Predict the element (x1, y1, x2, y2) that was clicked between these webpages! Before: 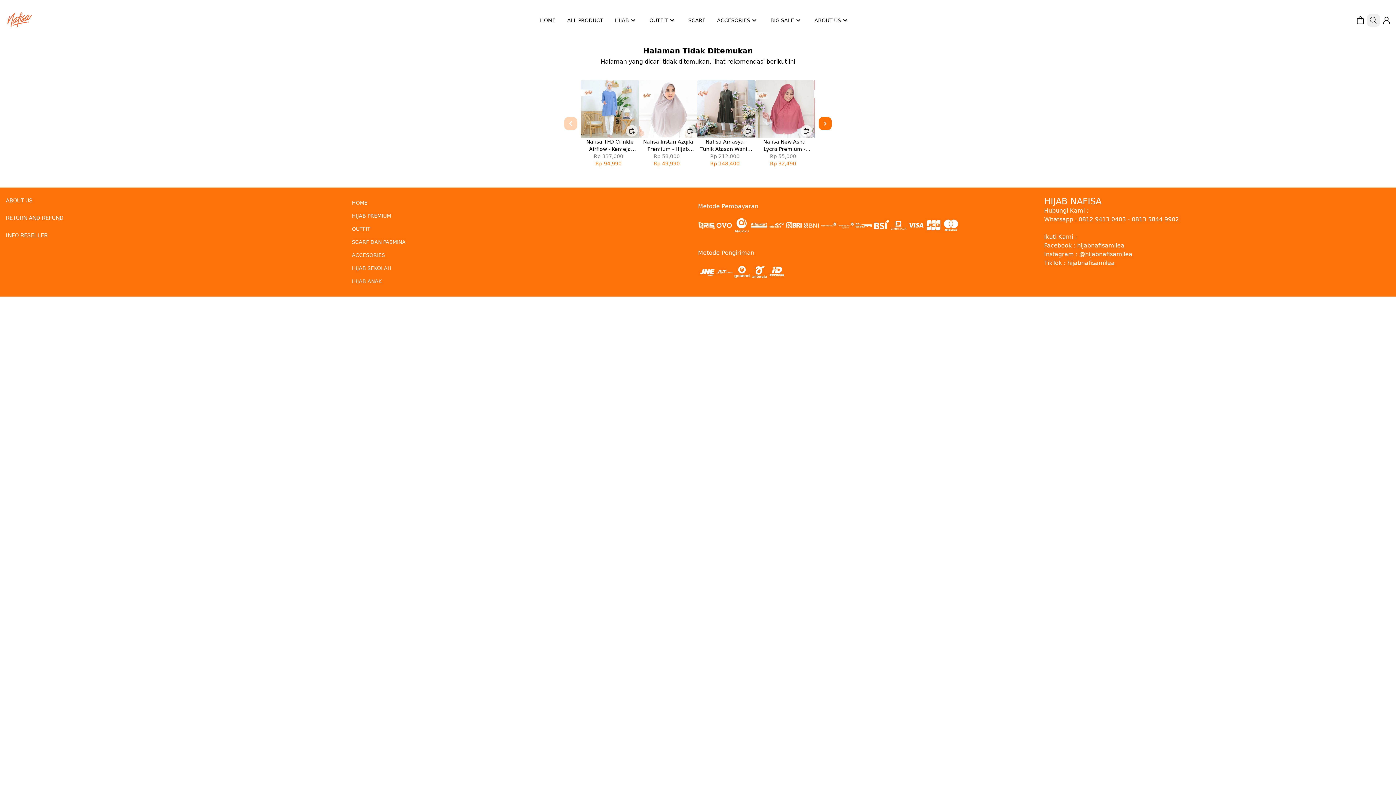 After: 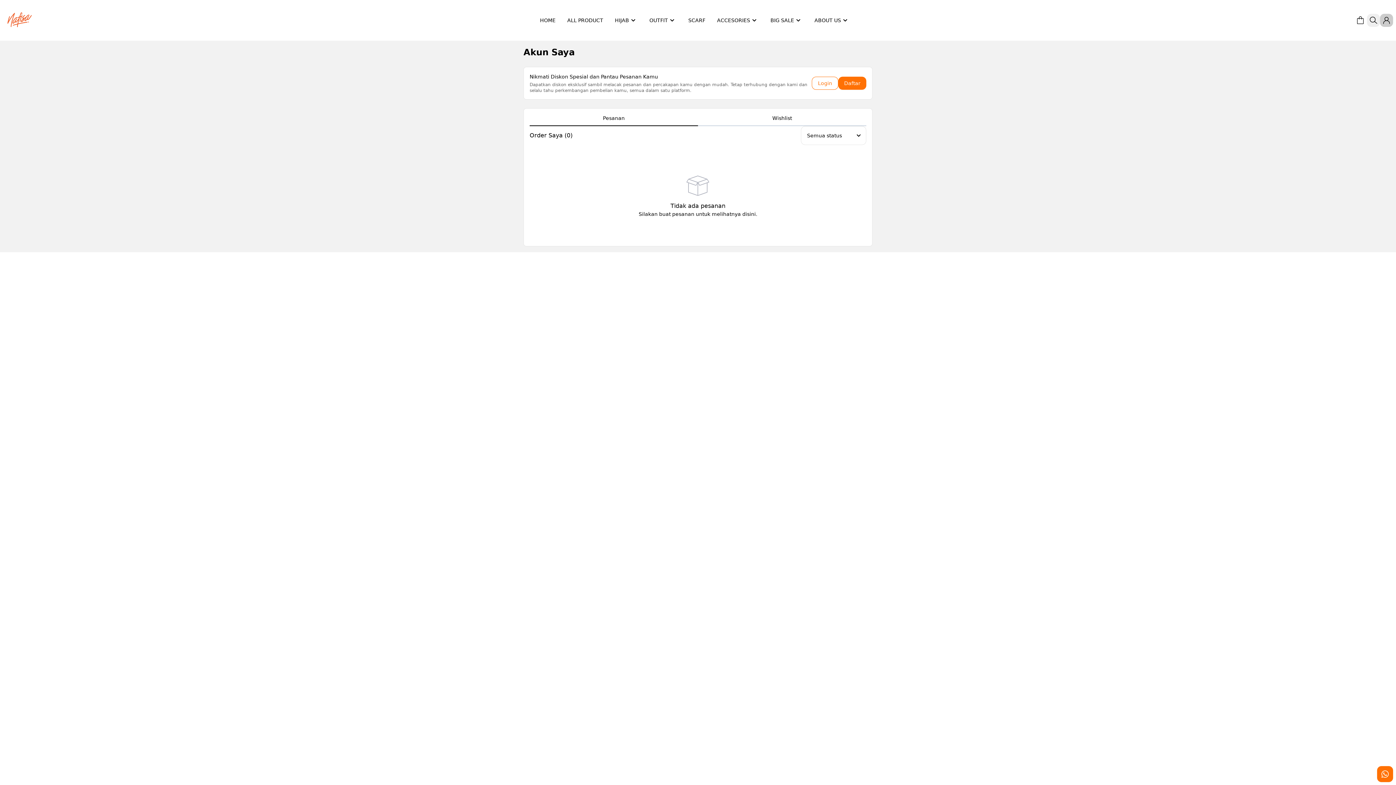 Action: bbox: (1380, 13, 1393, 26)